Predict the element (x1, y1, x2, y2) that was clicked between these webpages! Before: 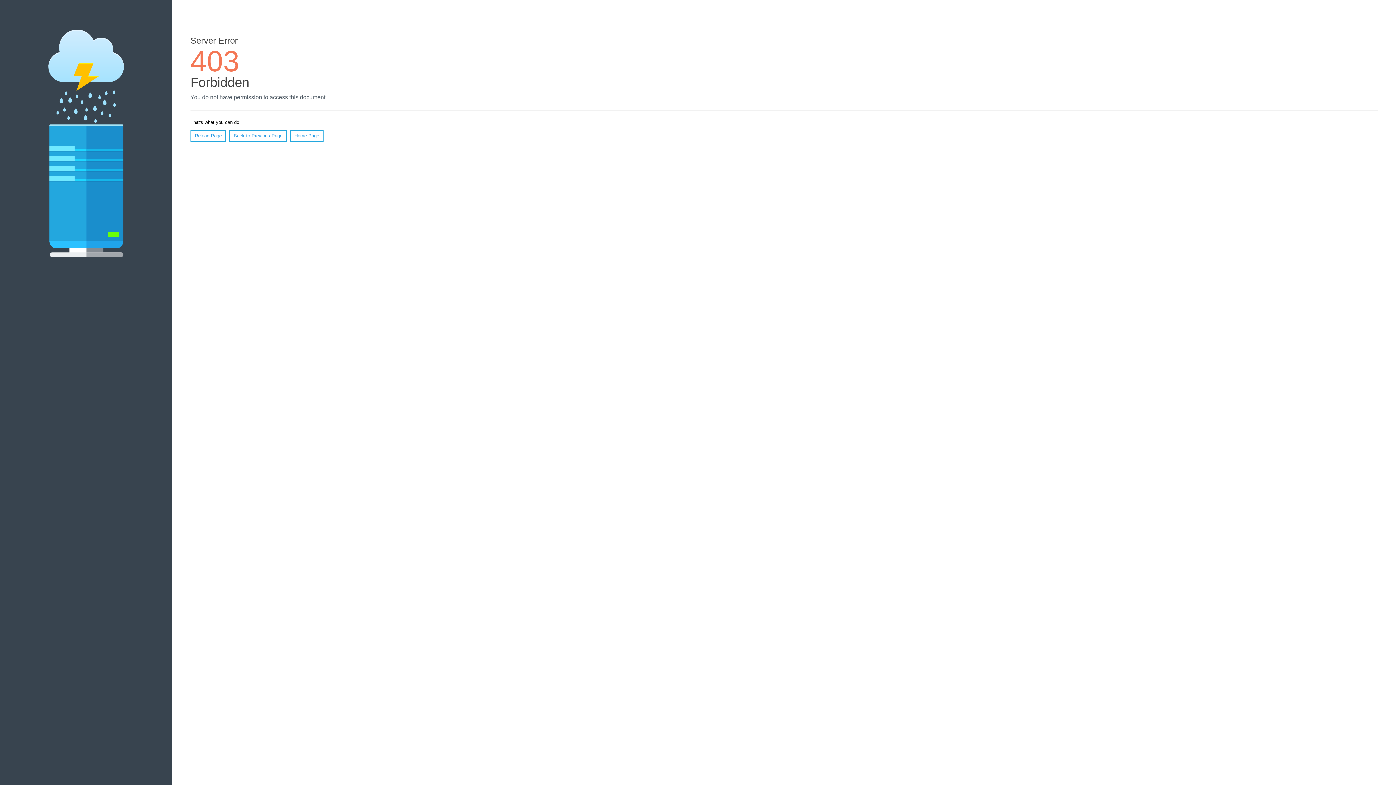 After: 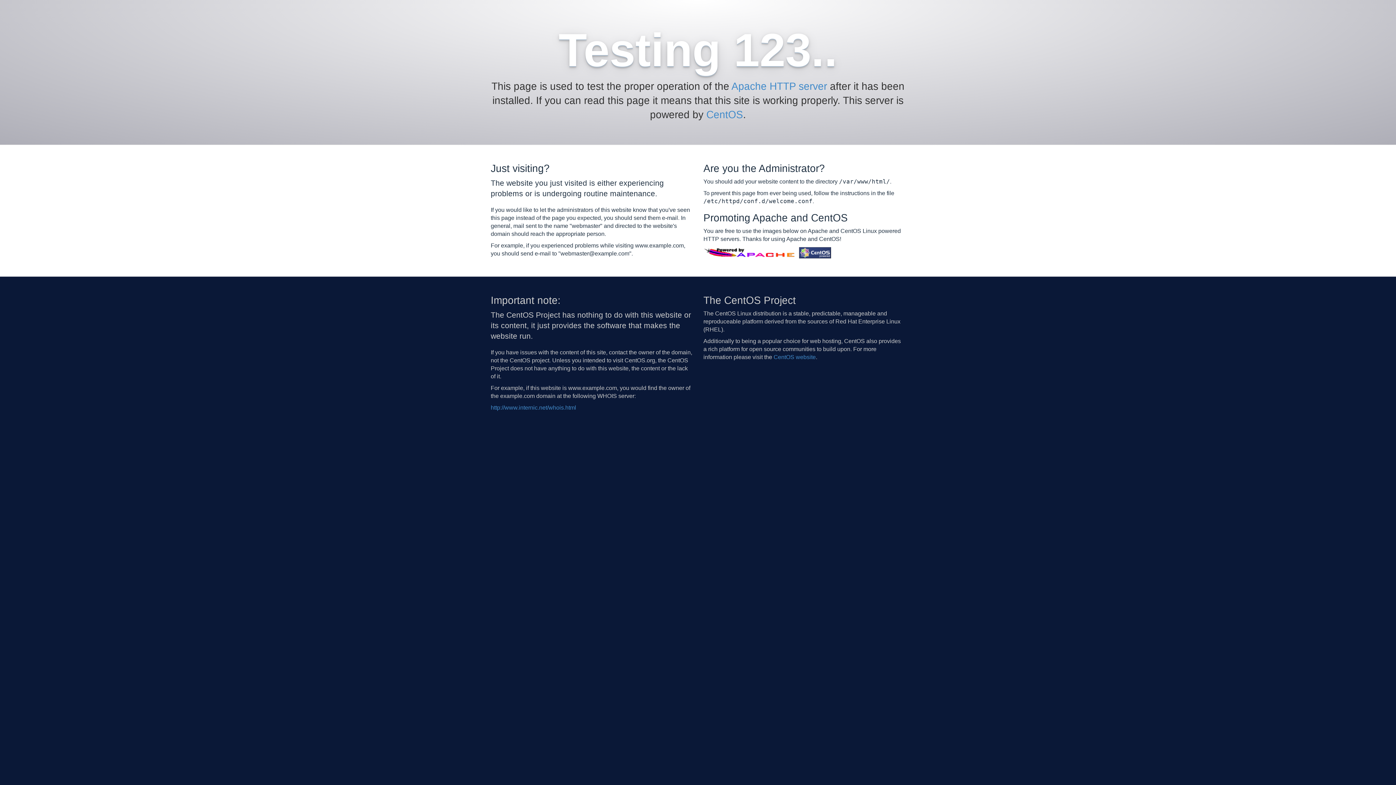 Action: label: Home Page bbox: (290, 130, 323, 141)